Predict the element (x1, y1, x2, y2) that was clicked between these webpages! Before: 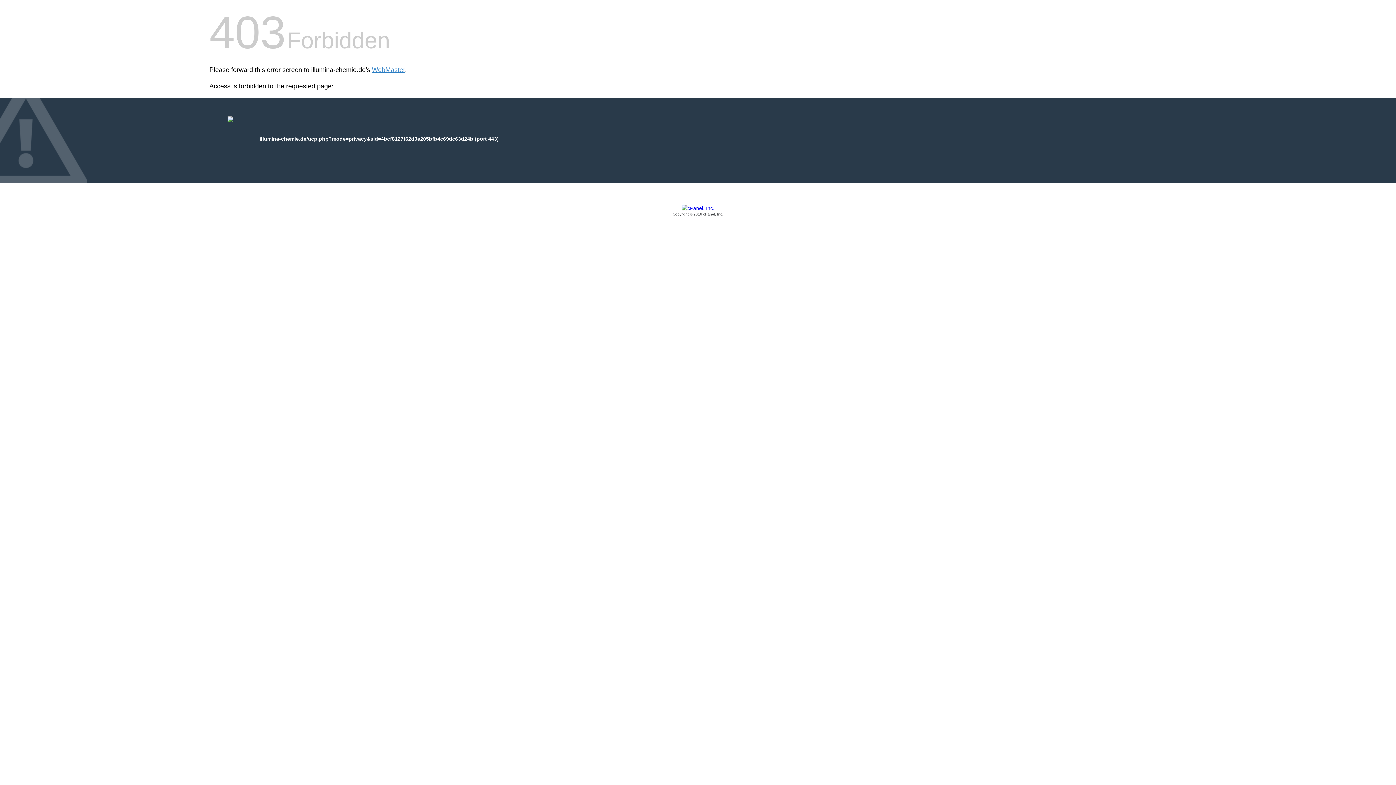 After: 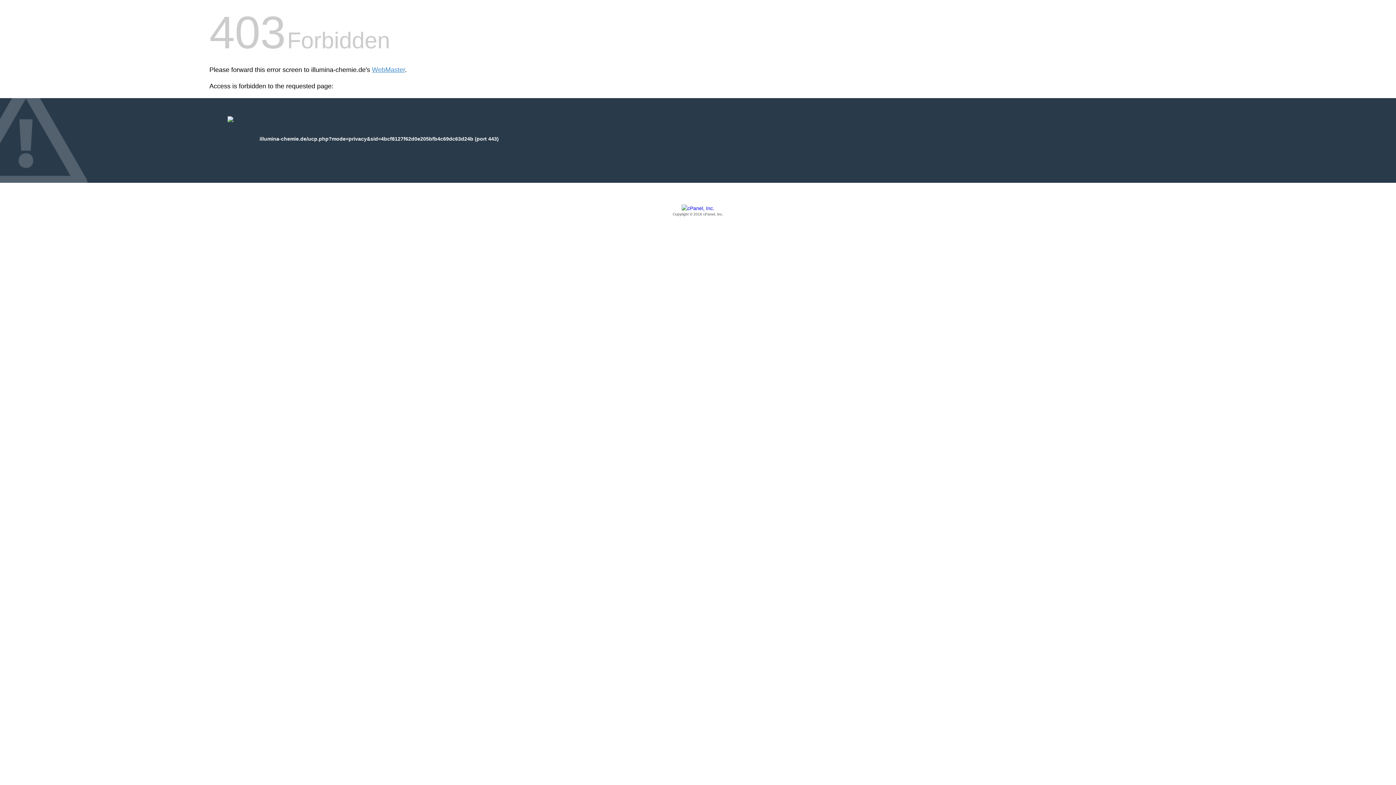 Action: label: Copyright © 2016 cPanel, Inc. bbox: (209, 205, 1186, 217)